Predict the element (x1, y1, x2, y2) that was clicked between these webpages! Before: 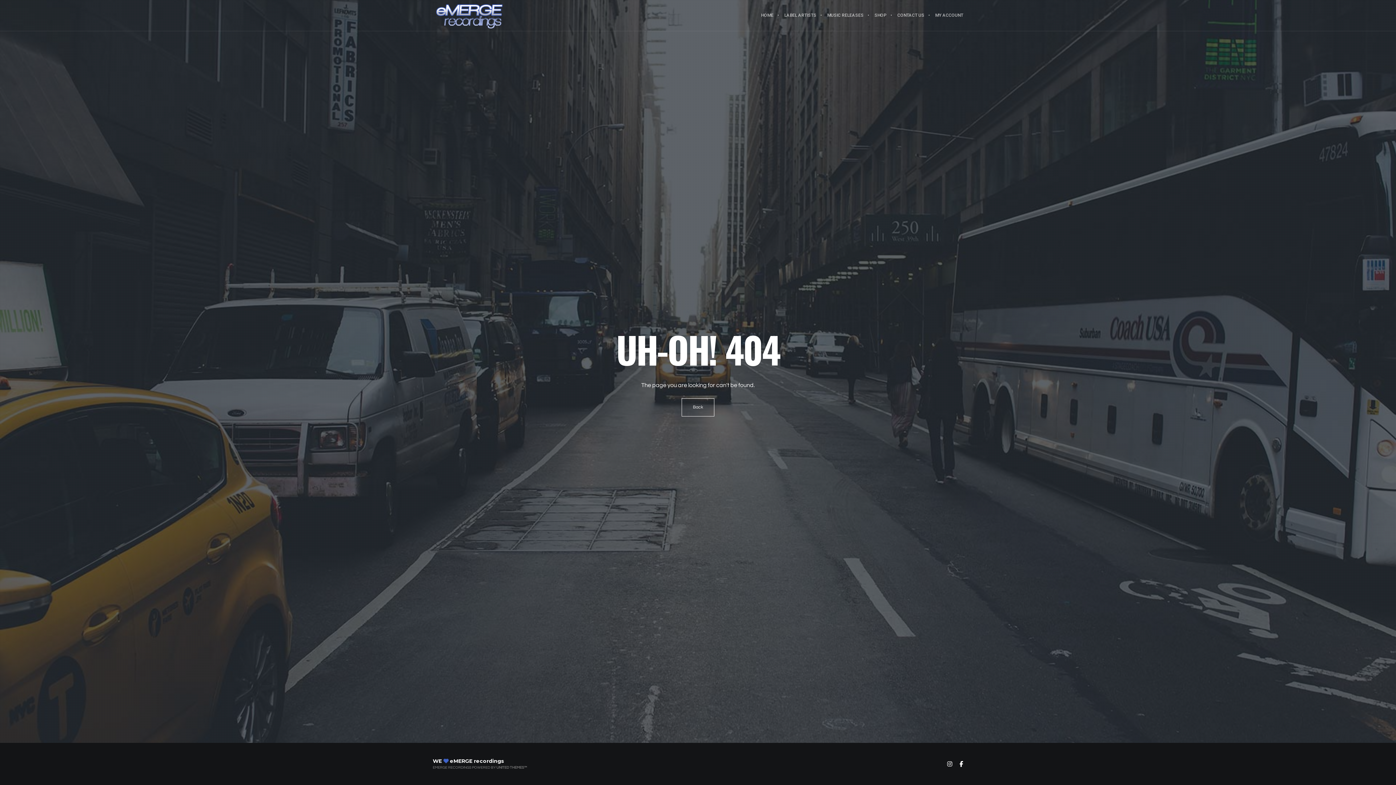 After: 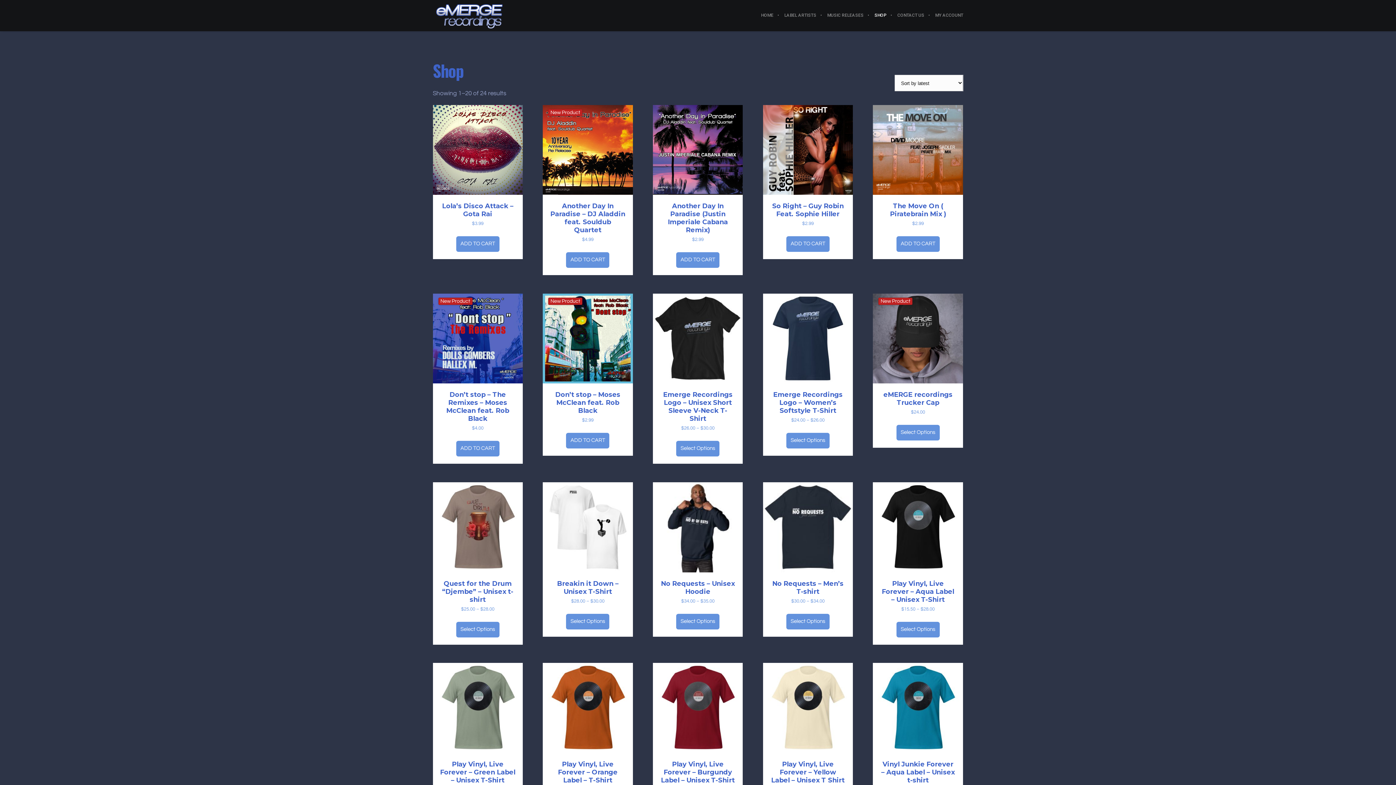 Action: bbox: (869, 0, 892, 30) label: SHOP